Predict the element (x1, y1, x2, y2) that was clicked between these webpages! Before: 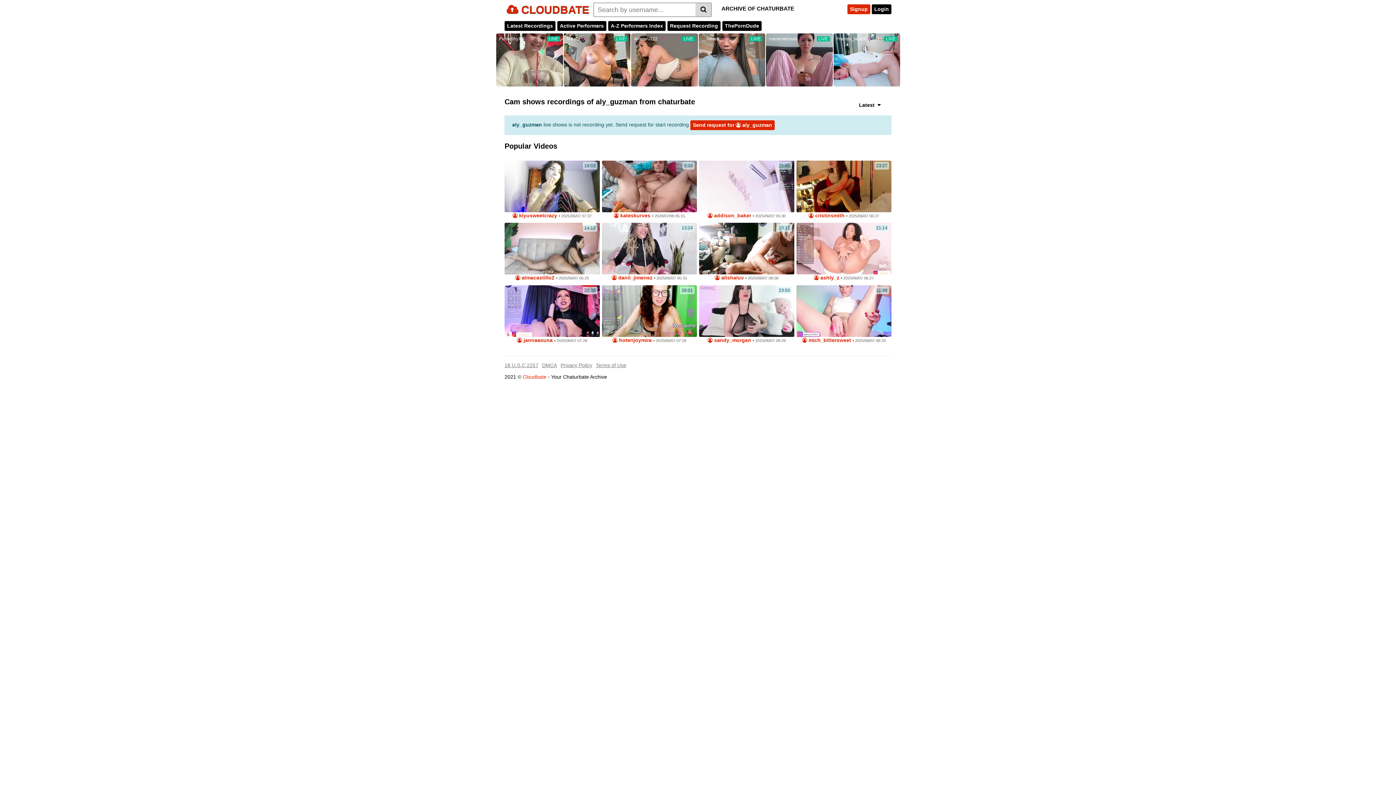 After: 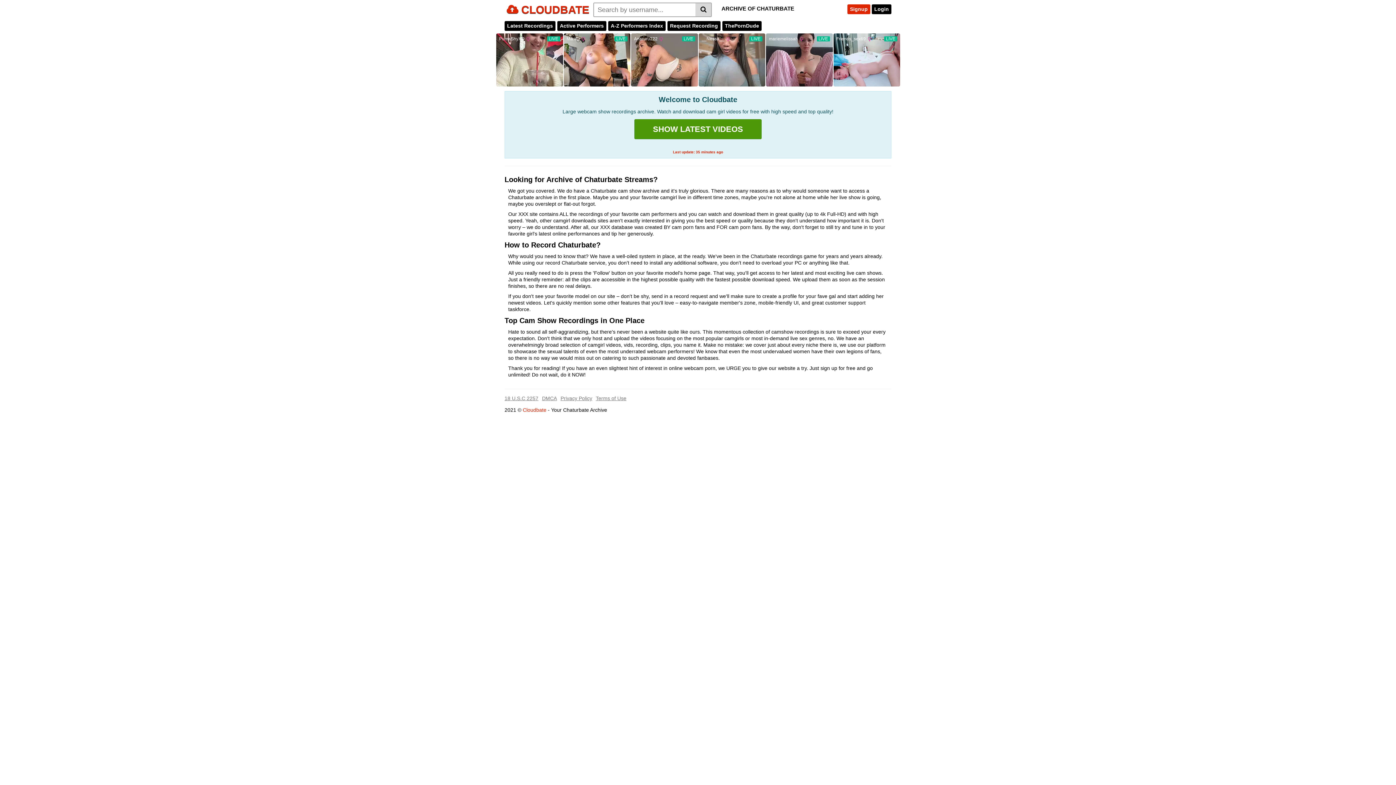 Action: label: Cloudbate bbox: (522, 374, 546, 380)